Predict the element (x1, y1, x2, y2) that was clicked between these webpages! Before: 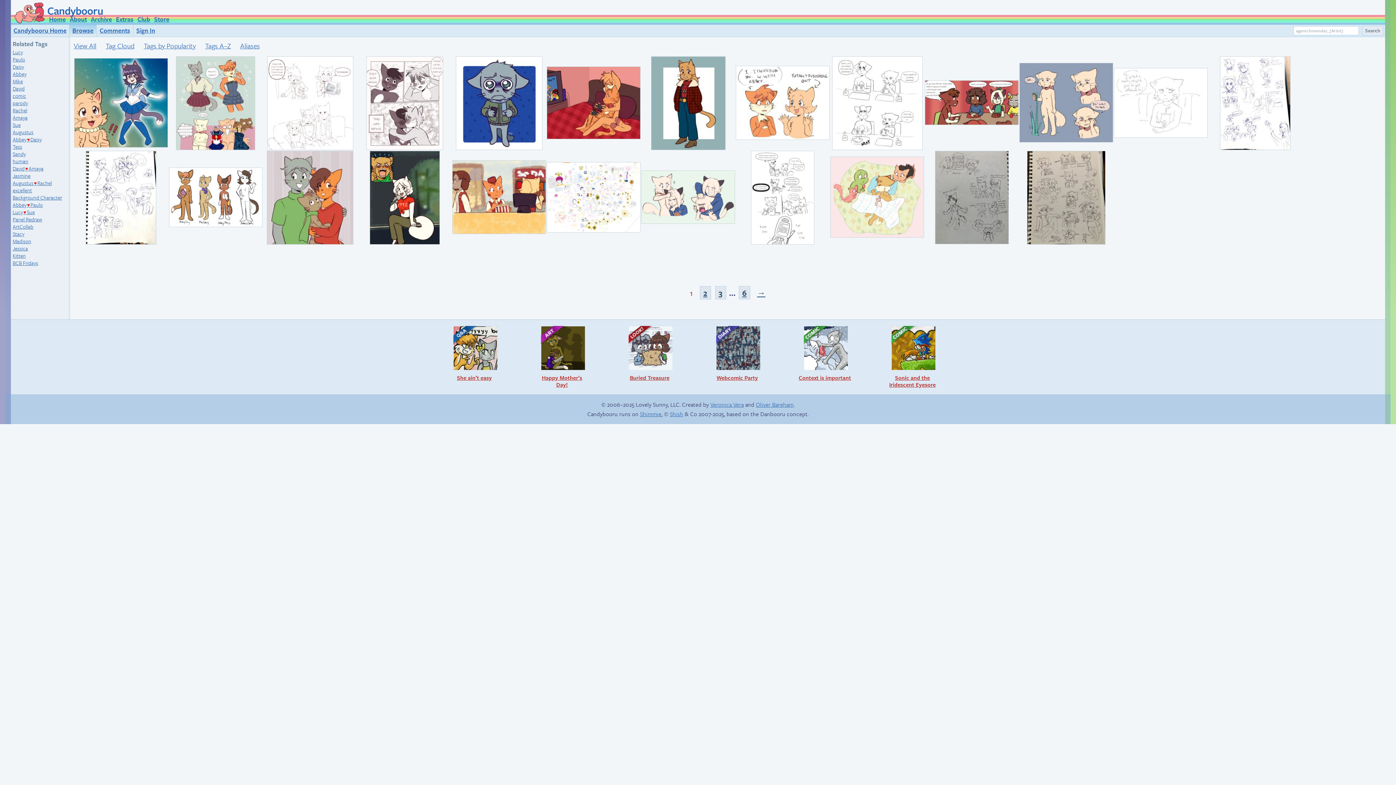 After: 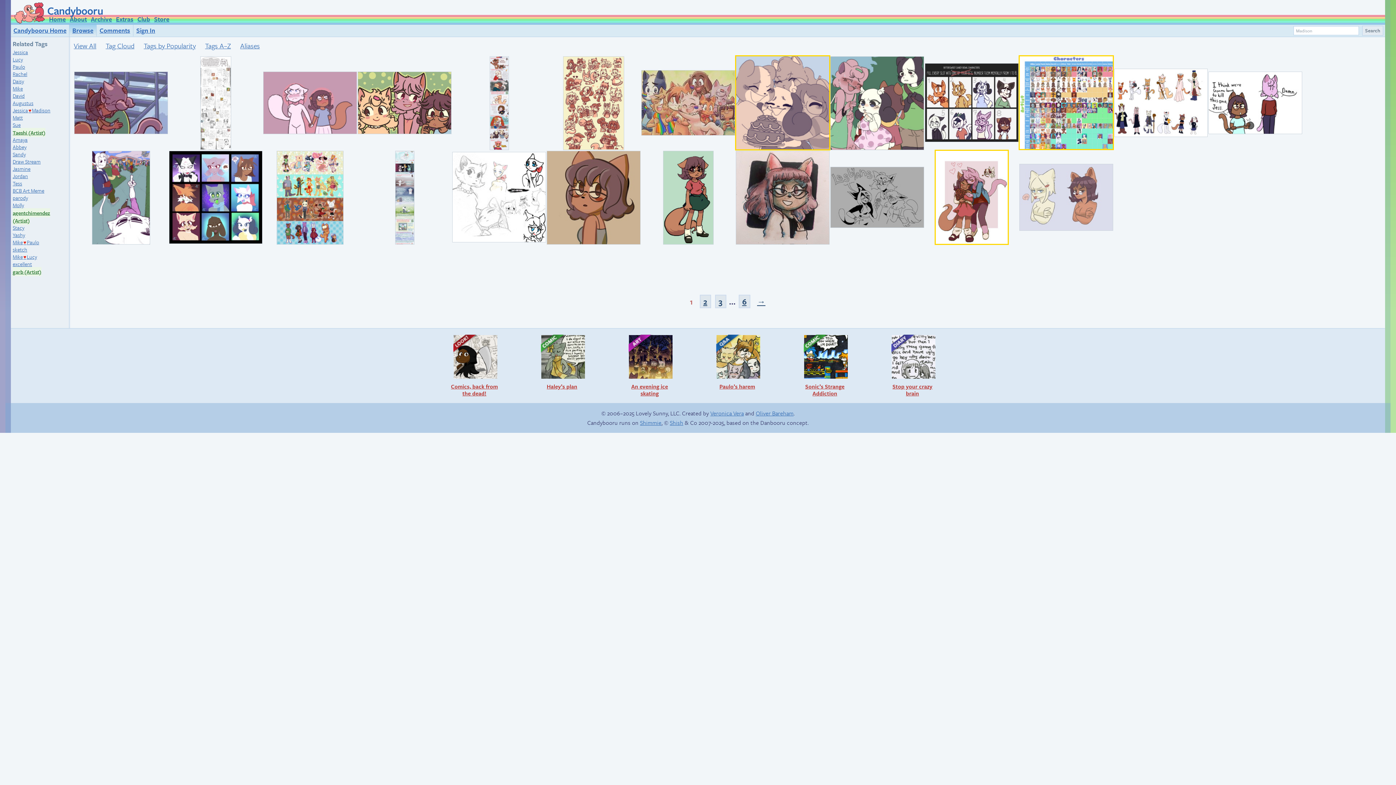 Action: bbox: (12, 237, 31, 245) label: Madison